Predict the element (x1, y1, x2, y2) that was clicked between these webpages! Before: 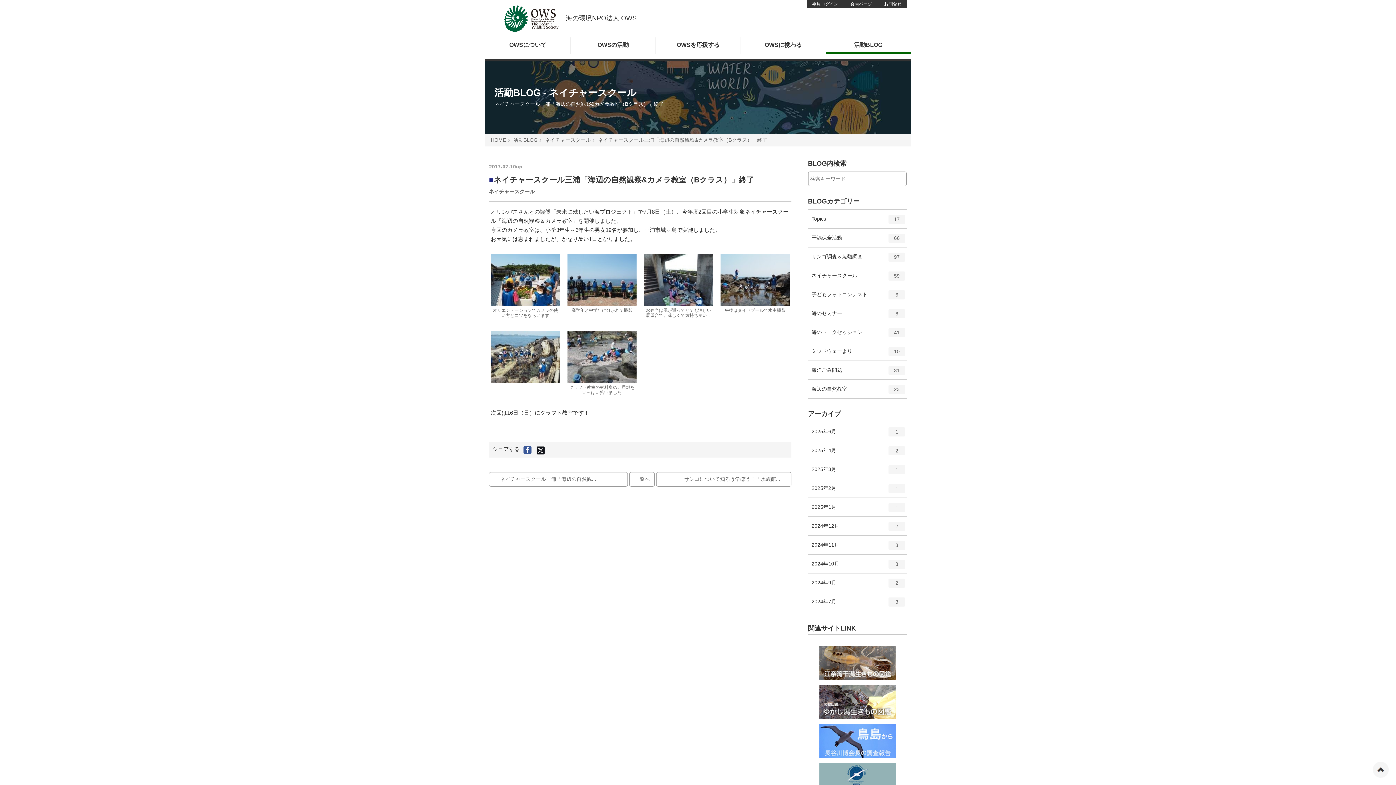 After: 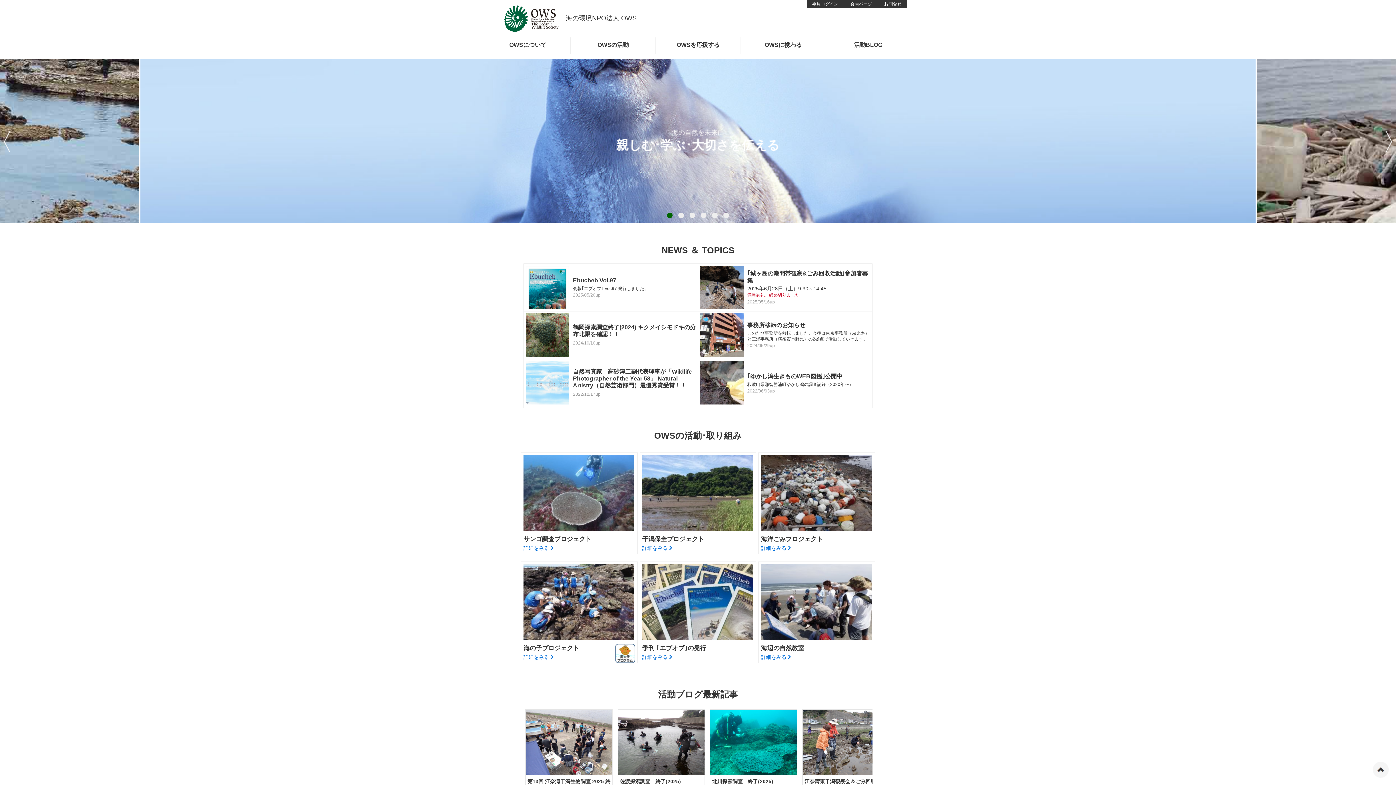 Action: label: 海の環境NPO法人 OWS bbox: (504, 14, 636, 21)